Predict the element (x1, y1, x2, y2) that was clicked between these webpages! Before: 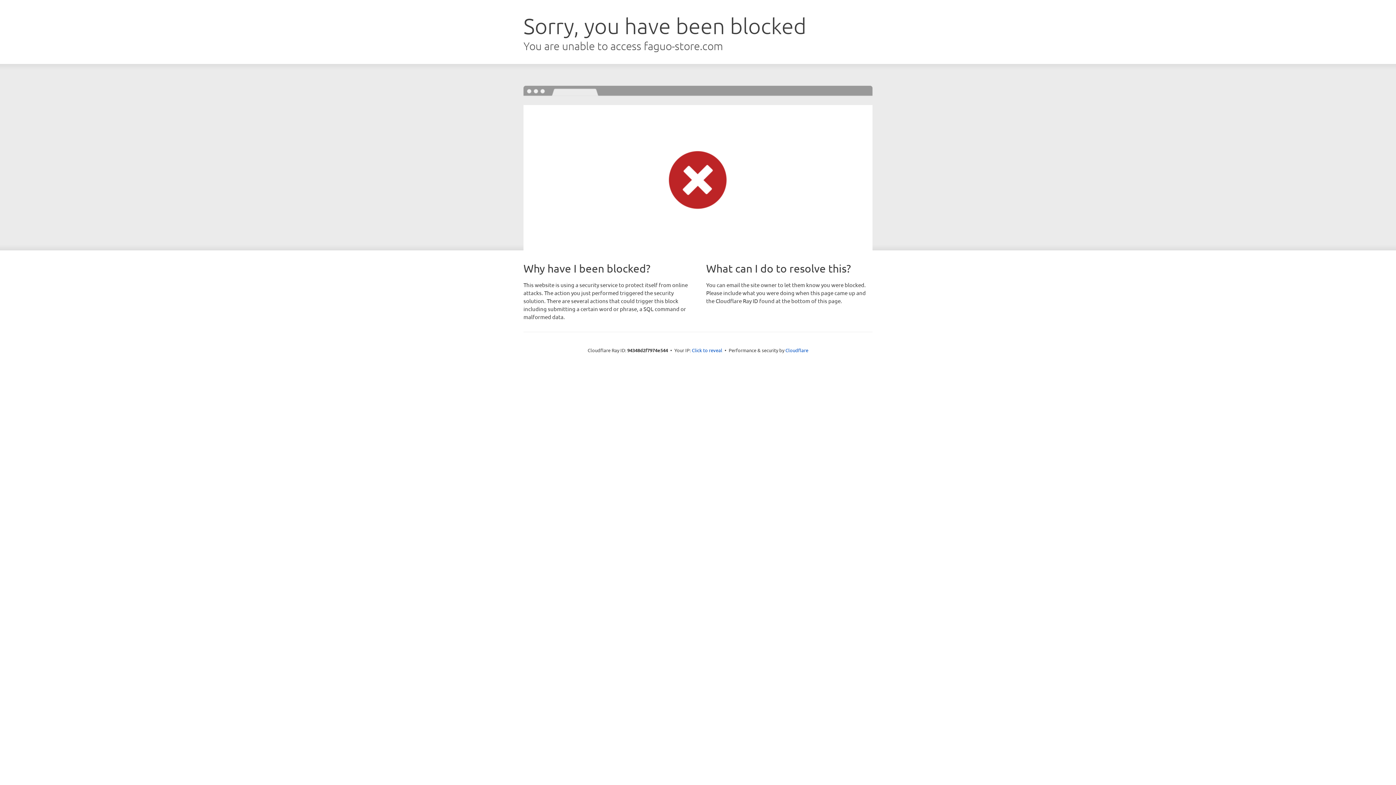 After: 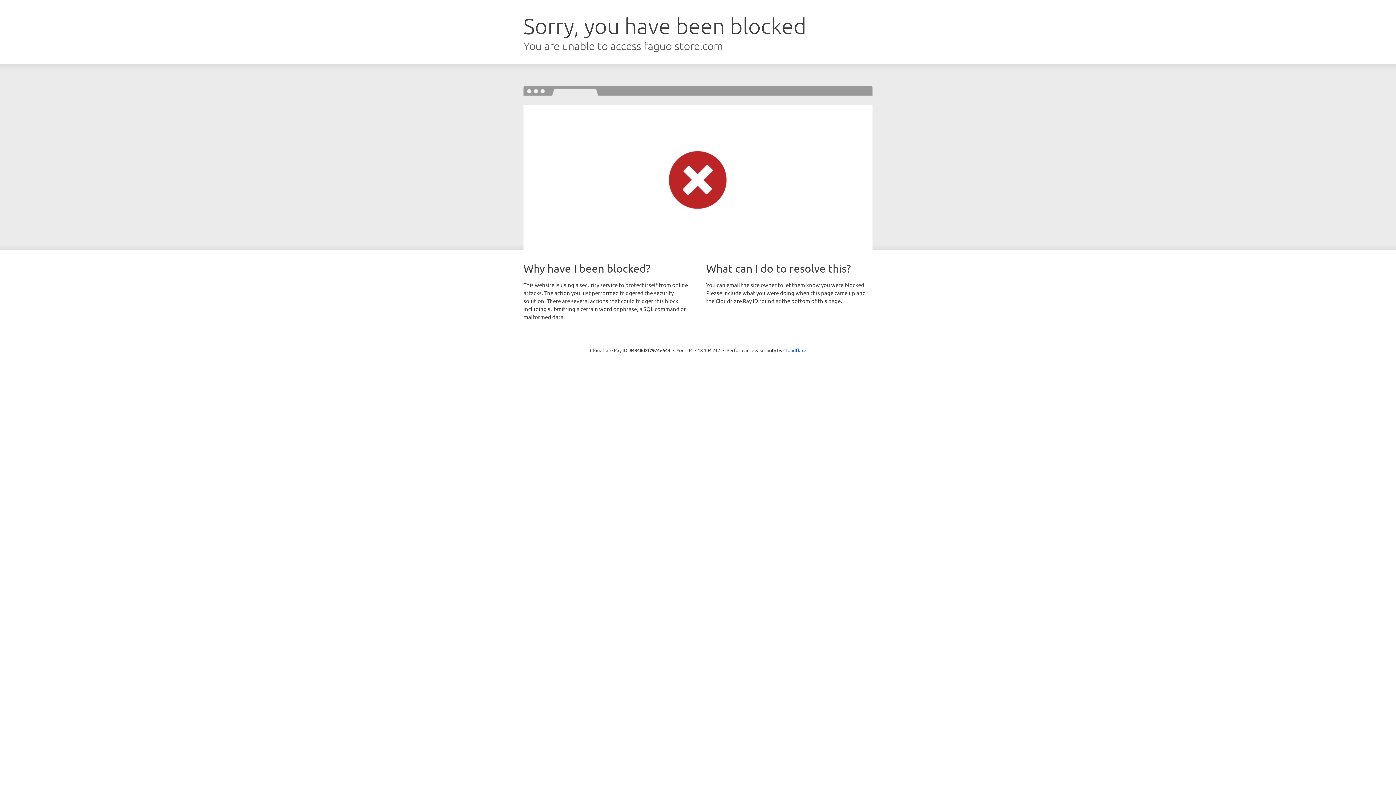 Action: bbox: (692, 346, 722, 353) label: Click to reveal